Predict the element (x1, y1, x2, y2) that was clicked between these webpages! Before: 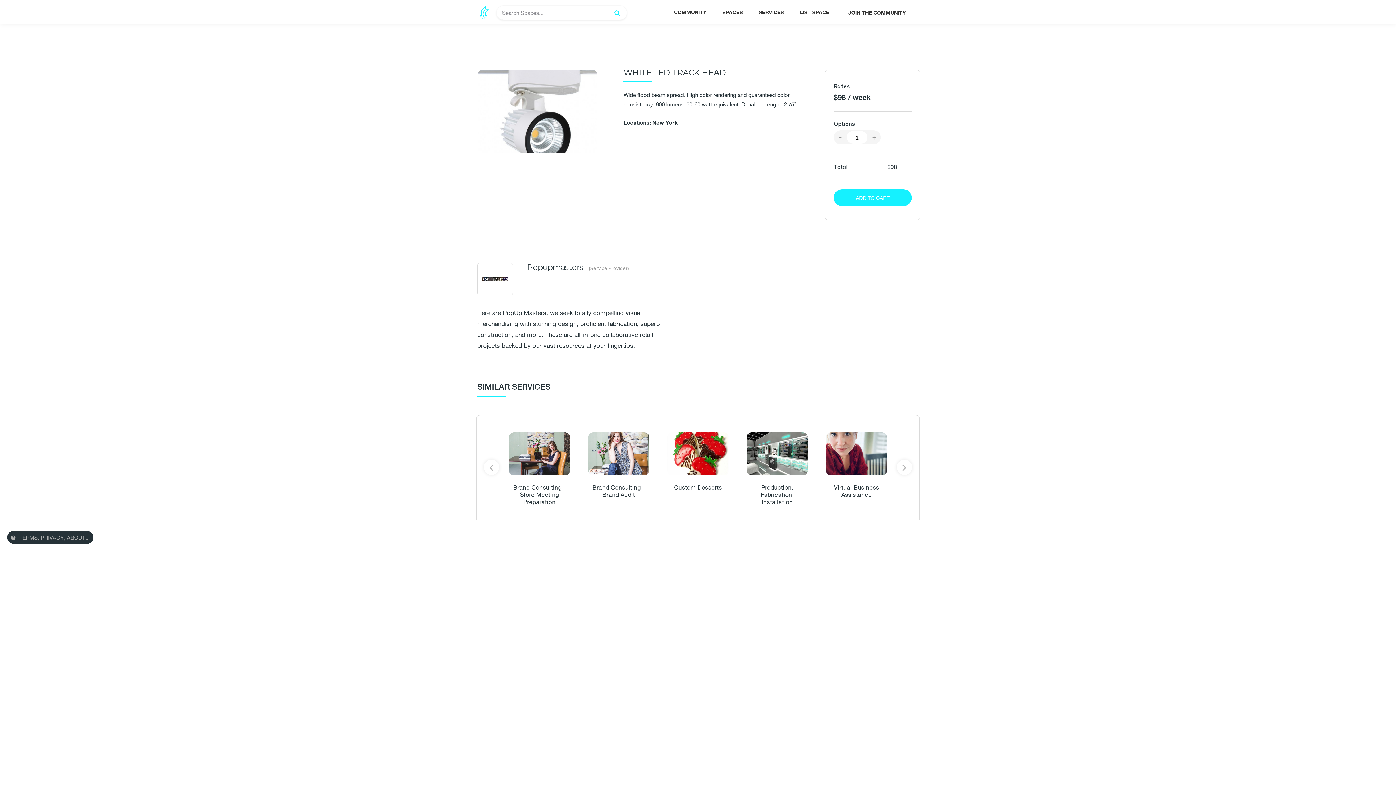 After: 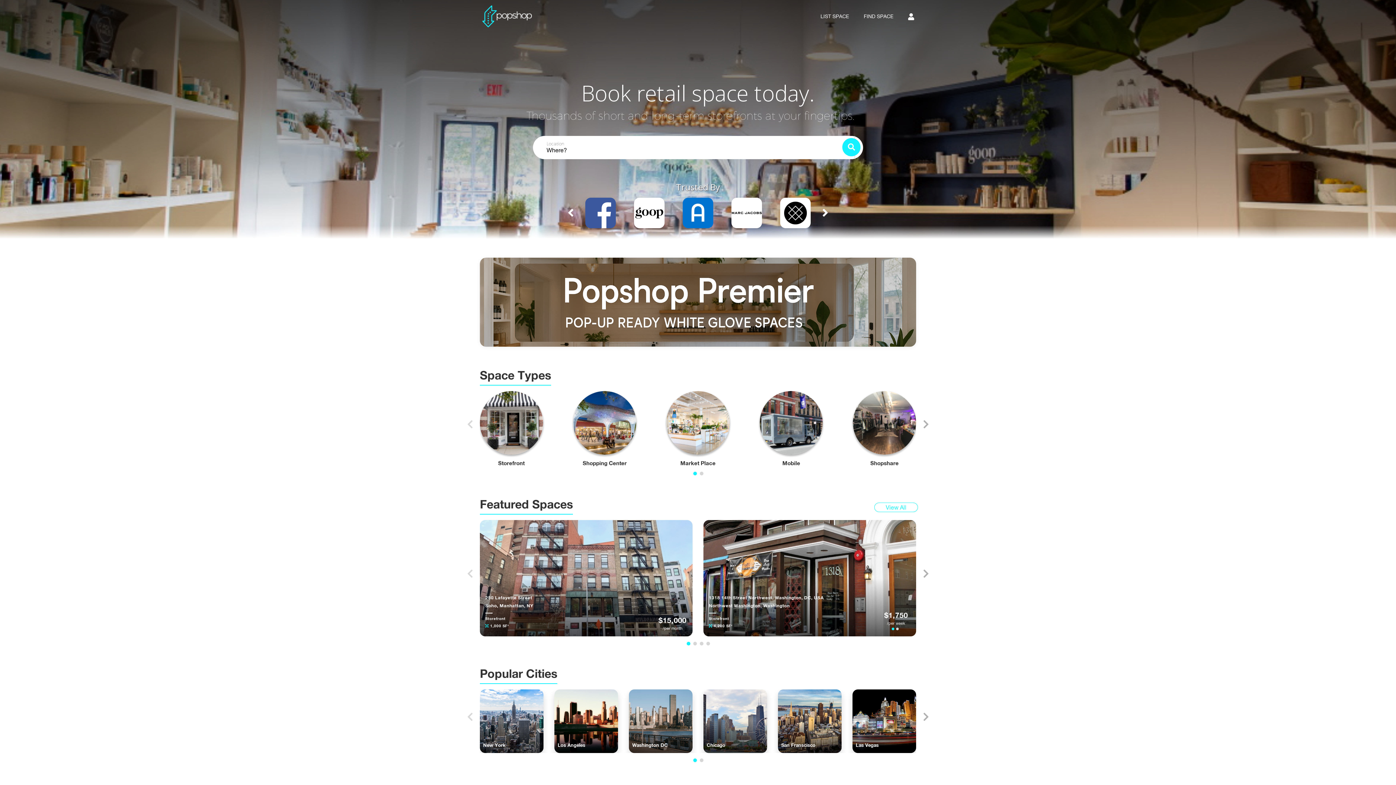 Action: bbox: (480, 6, 491, 19)